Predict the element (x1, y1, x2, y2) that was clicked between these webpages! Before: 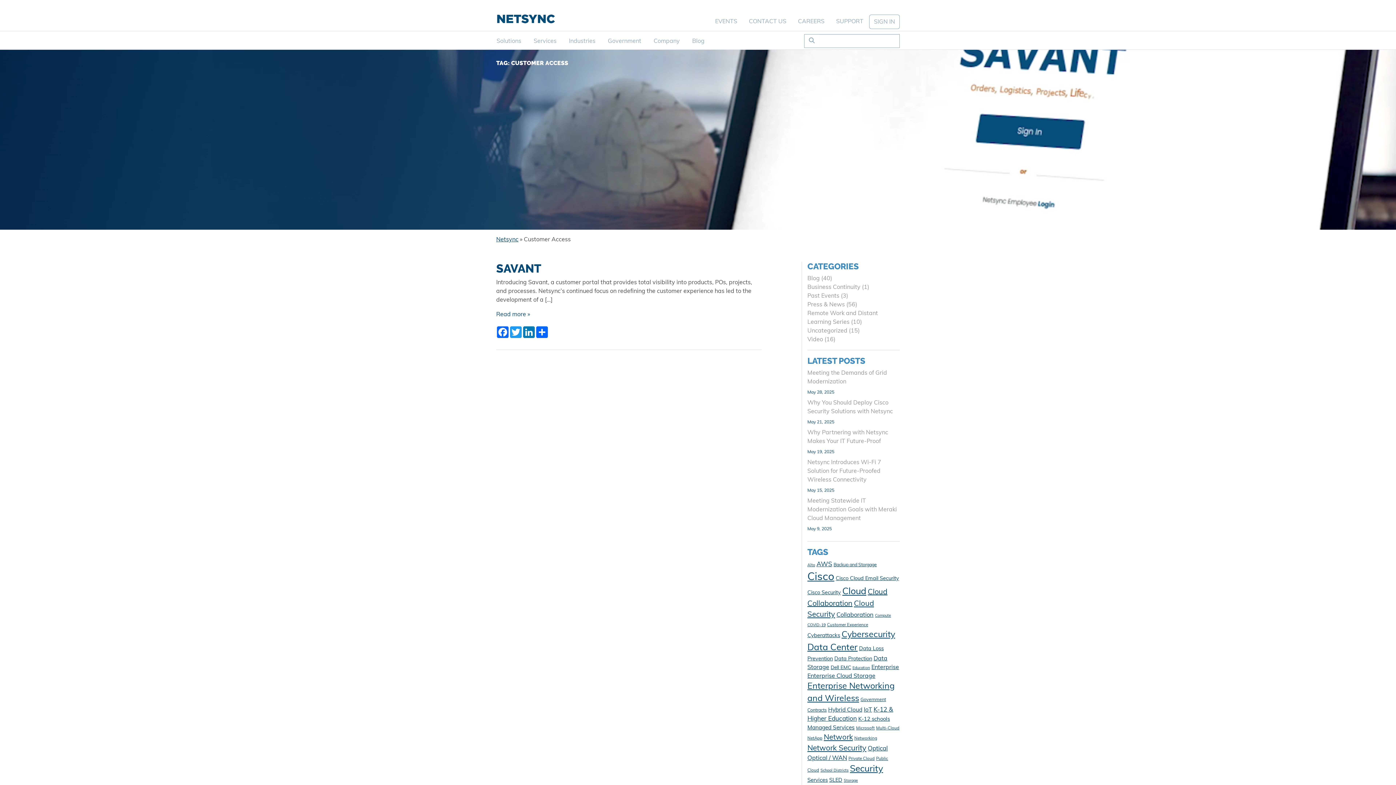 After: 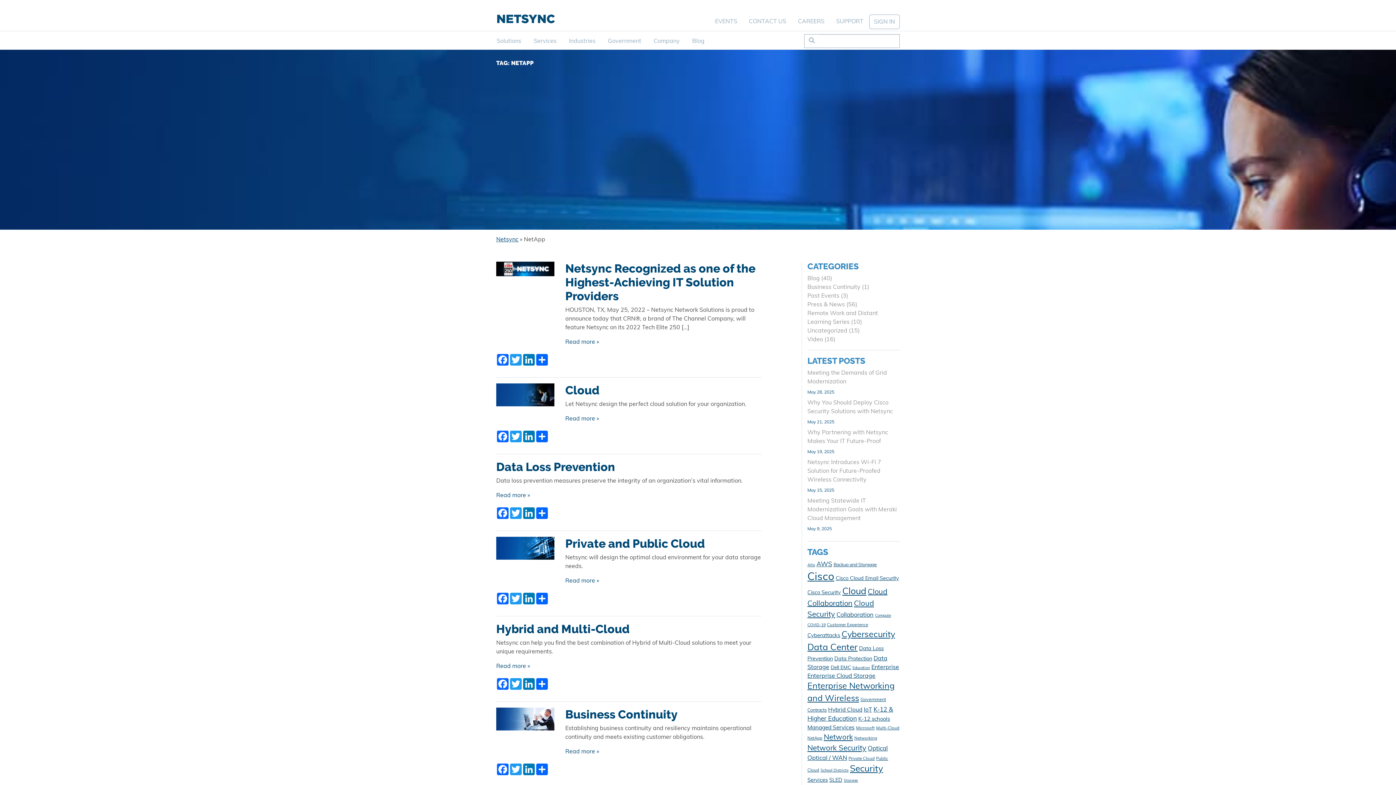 Action: label: NetApp (10 items) bbox: (807, 736, 822, 741)